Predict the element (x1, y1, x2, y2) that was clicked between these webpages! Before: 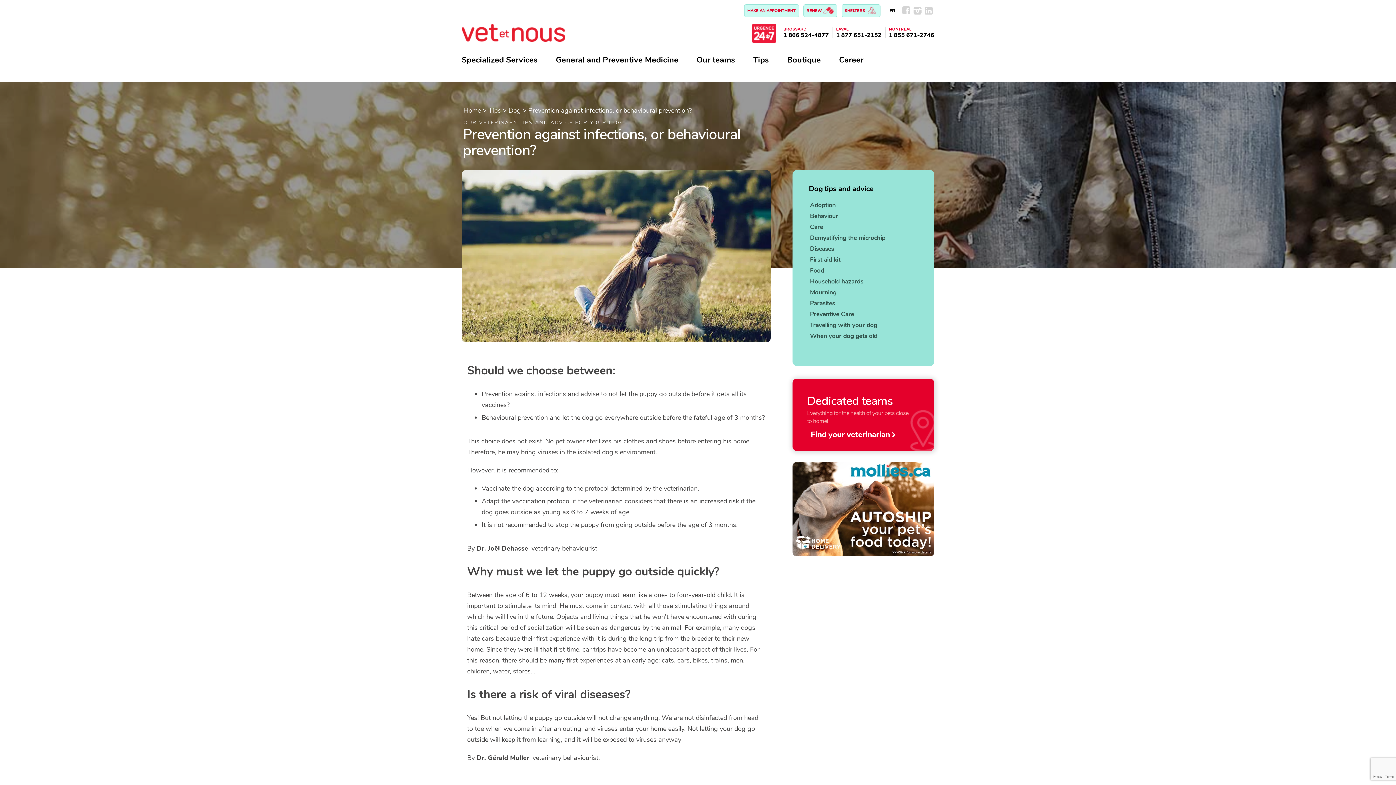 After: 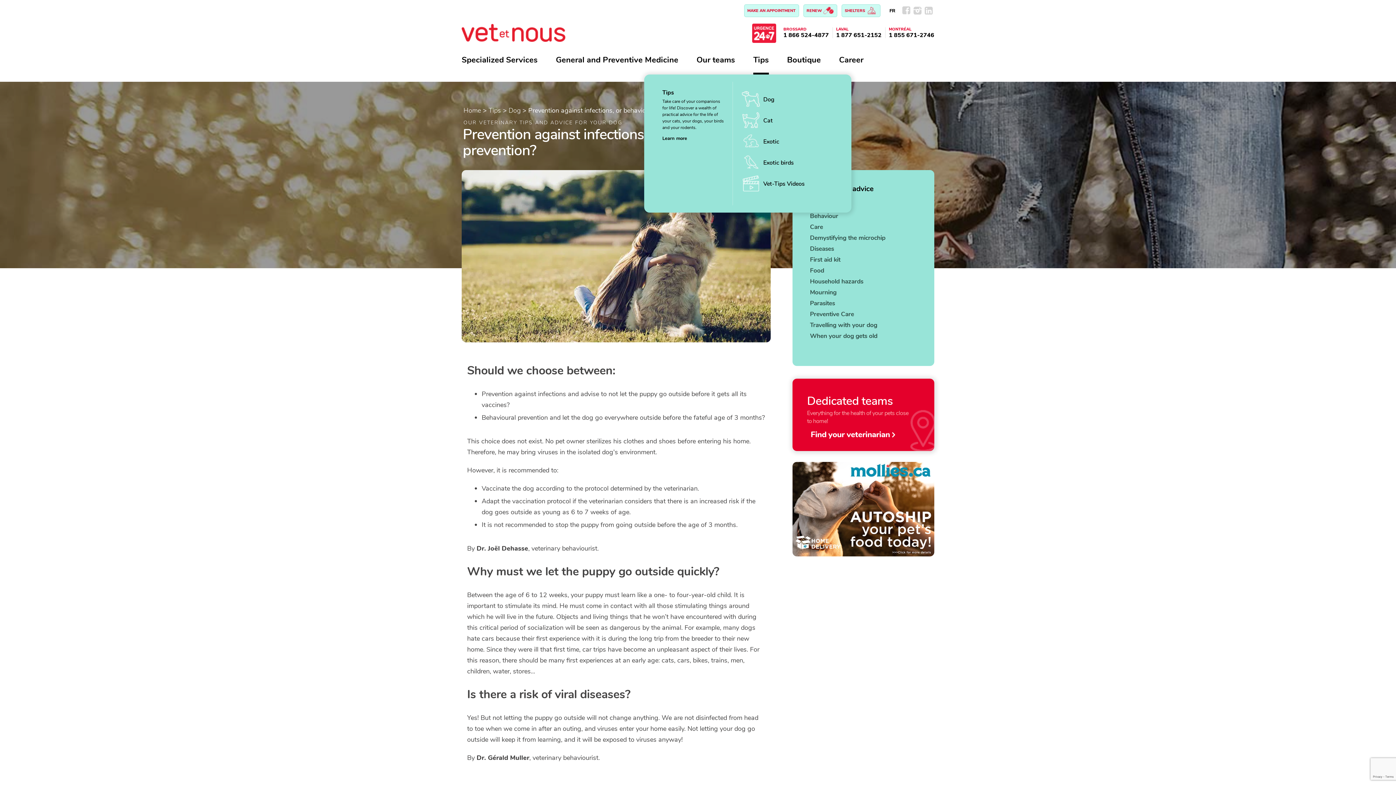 Action: label: Tips bbox: (753, 45, 769, 74)